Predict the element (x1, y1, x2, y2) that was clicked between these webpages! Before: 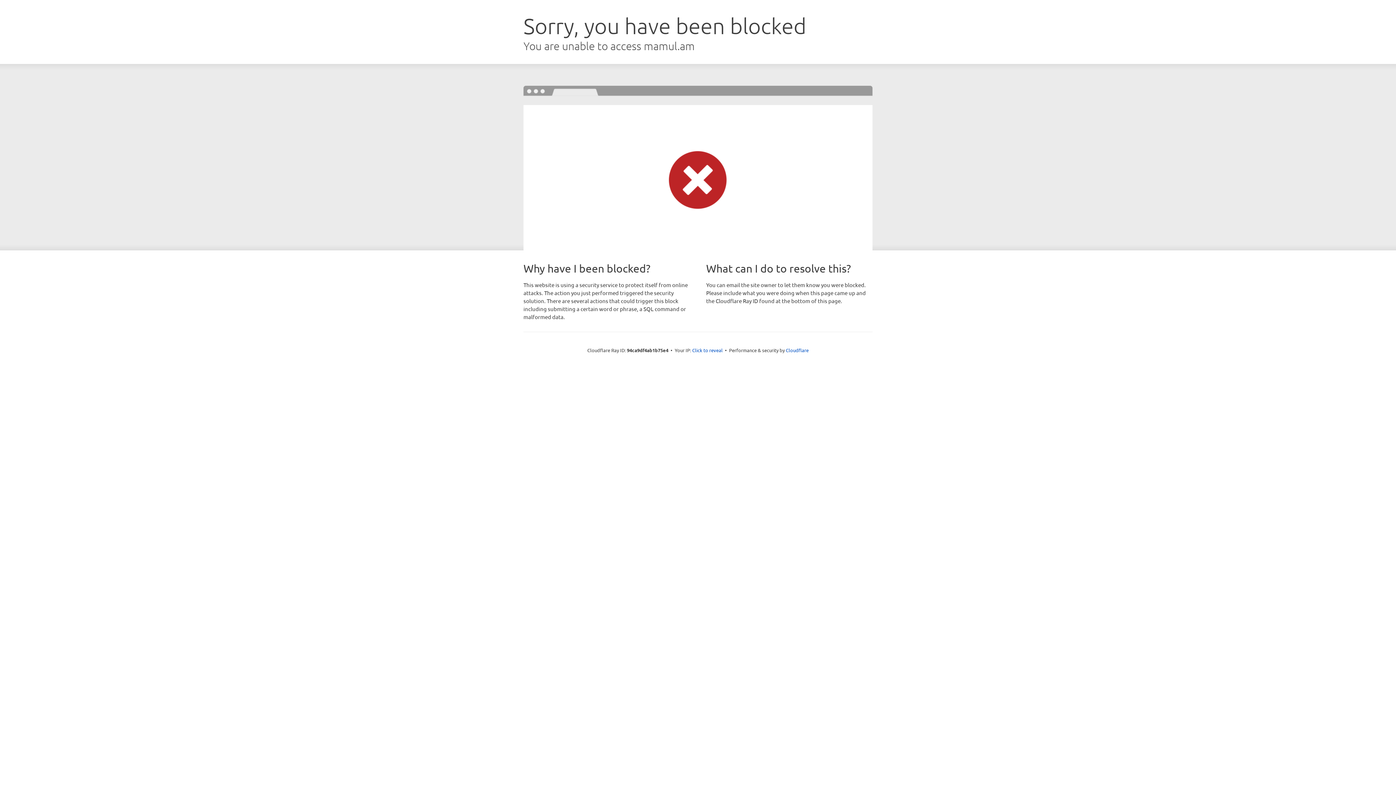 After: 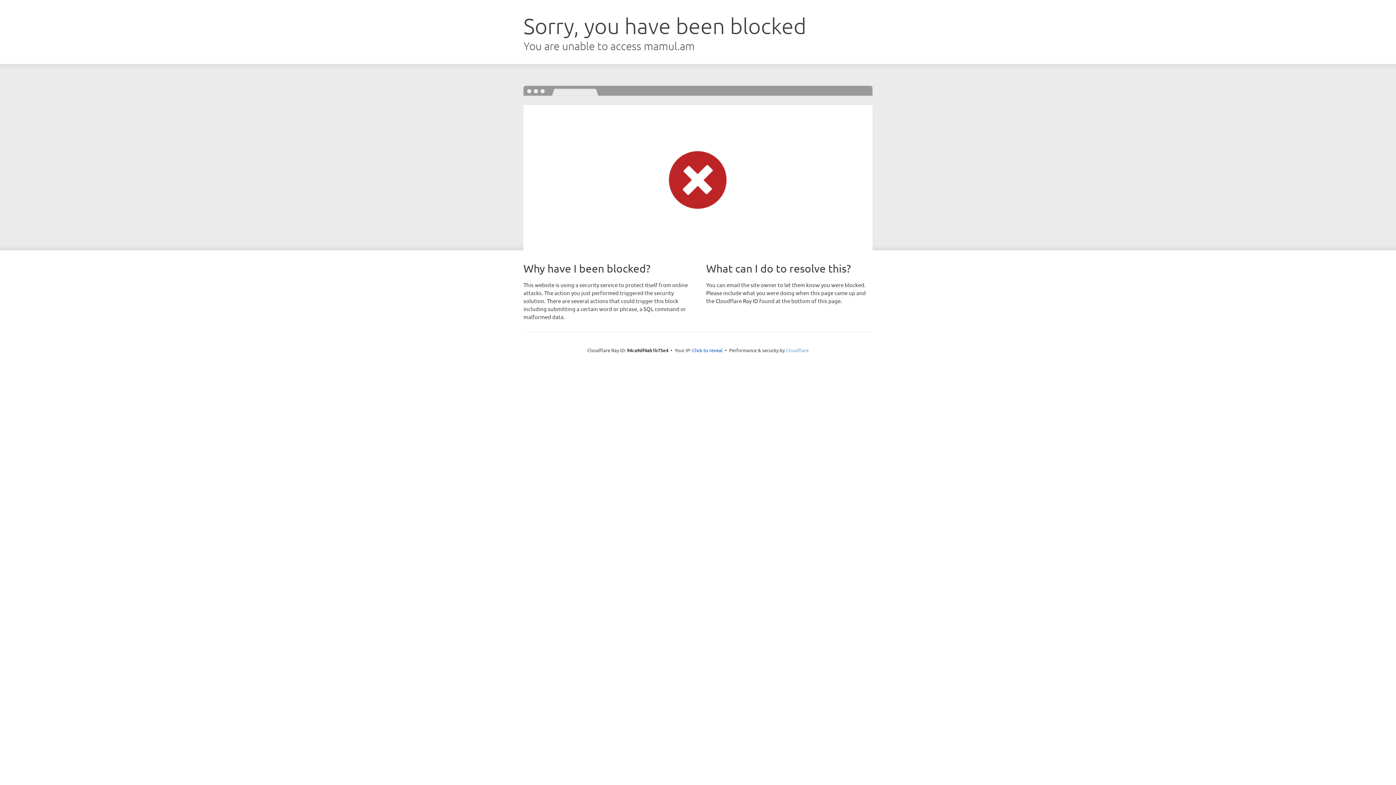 Action: bbox: (786, 347, 808, 353) label: Cloudflare